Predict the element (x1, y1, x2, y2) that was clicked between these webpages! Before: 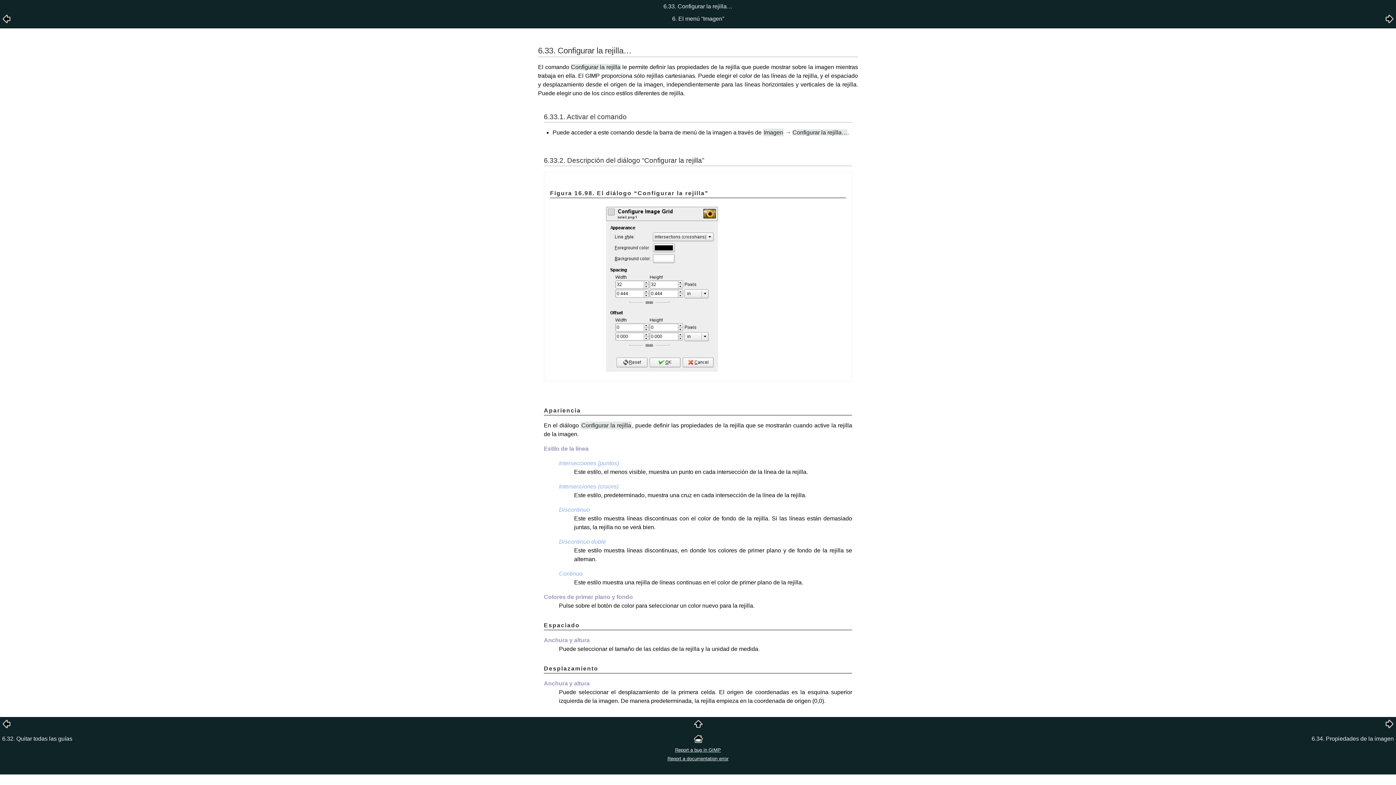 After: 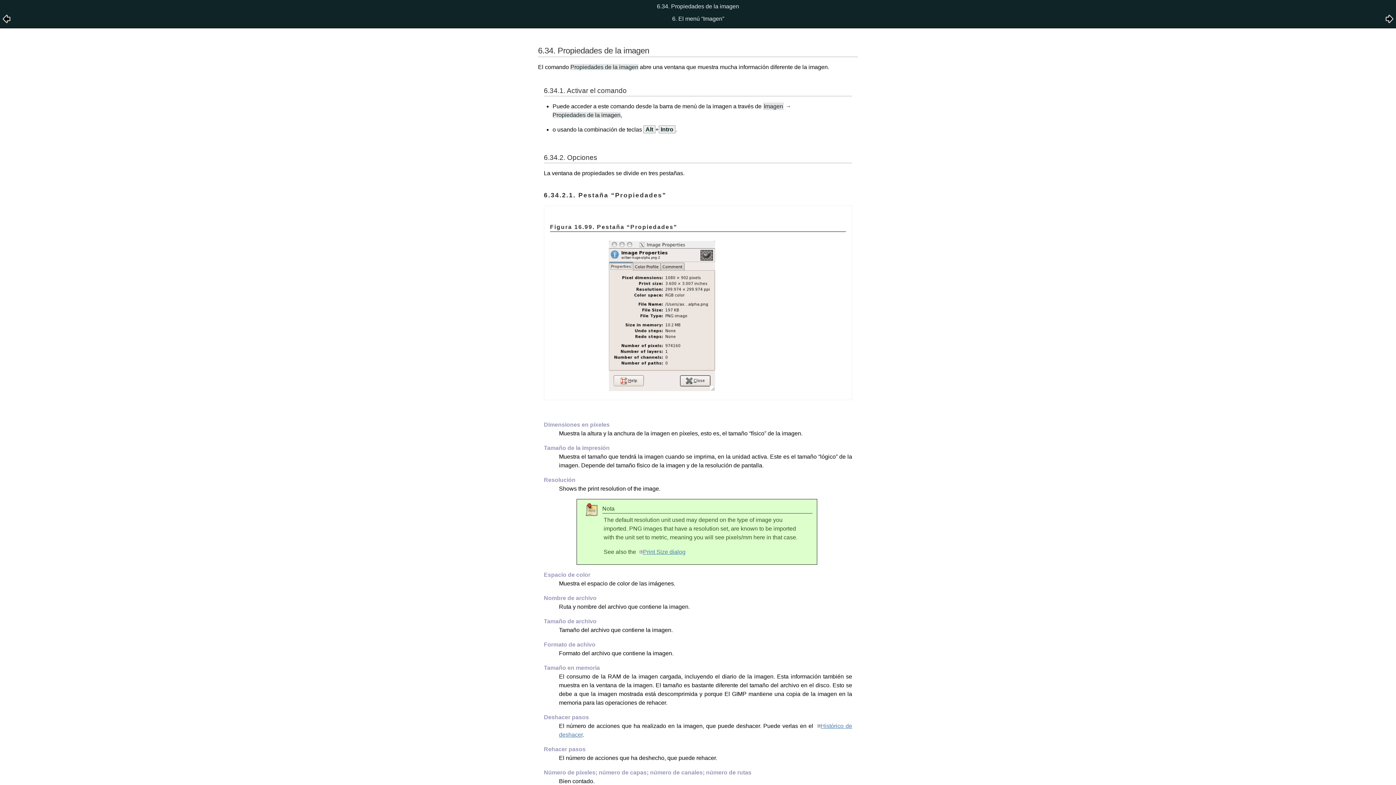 Action: bbox: (1312, 735, 1394, 742) label: 6.34. Propiedades de la imagen